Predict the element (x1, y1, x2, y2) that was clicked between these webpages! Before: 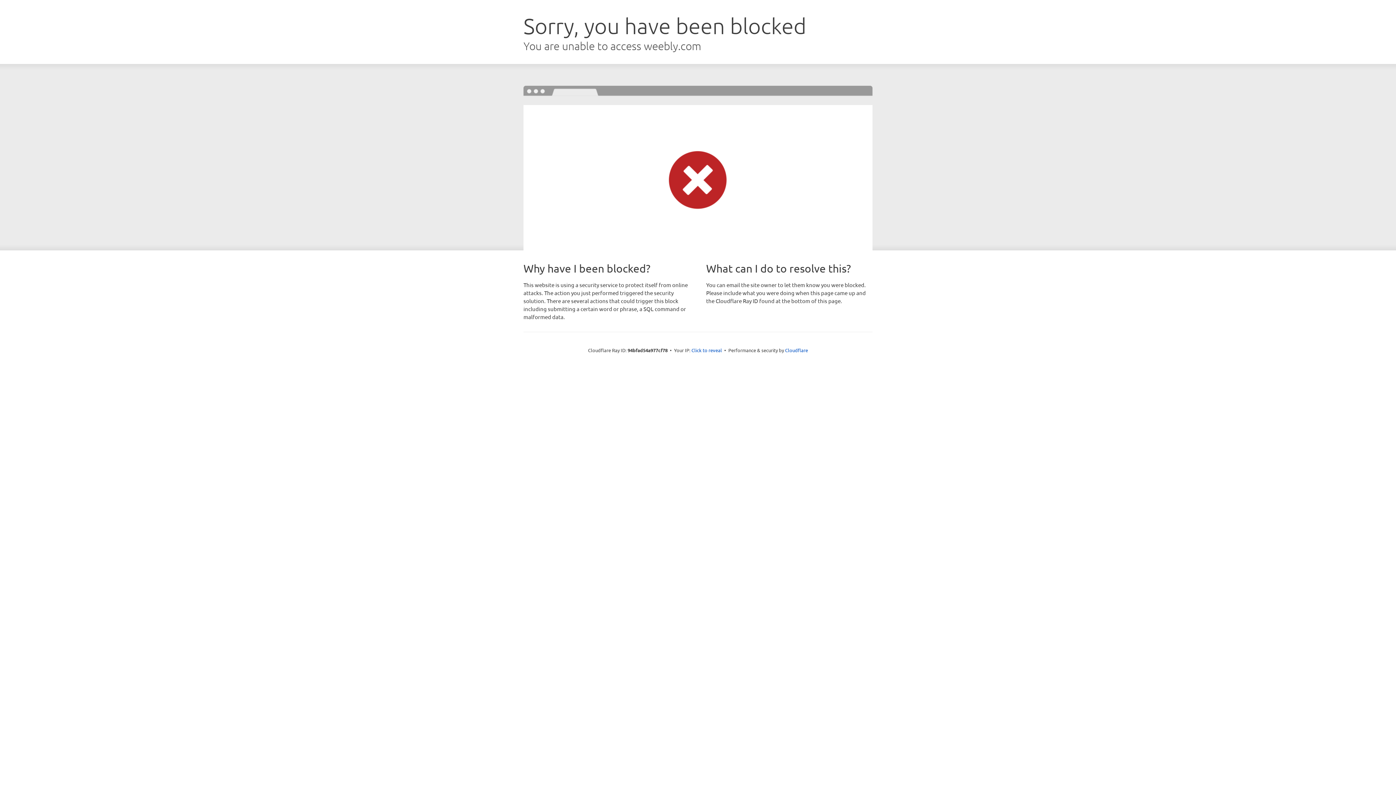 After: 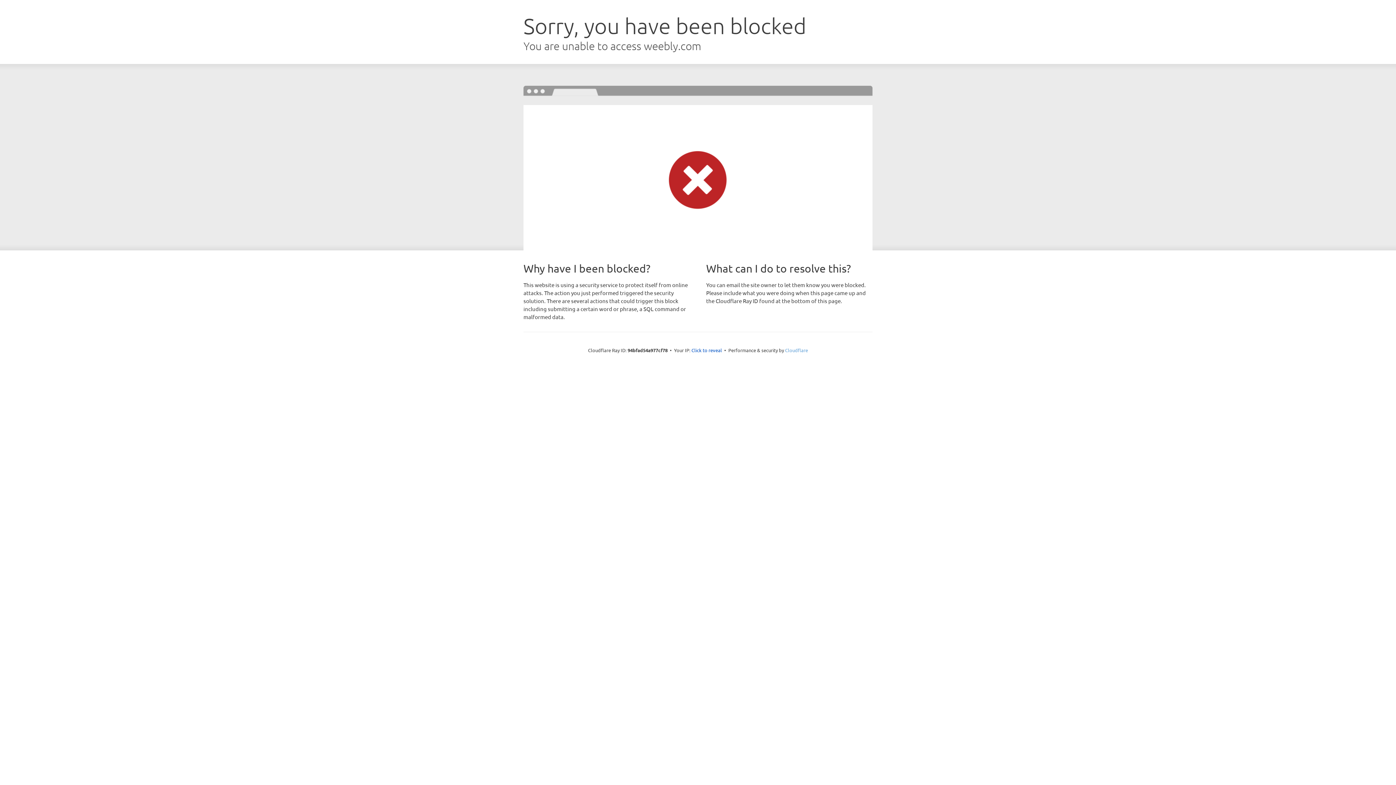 Action: bbox: (785, 347, 808, 353) label: Cloudflare